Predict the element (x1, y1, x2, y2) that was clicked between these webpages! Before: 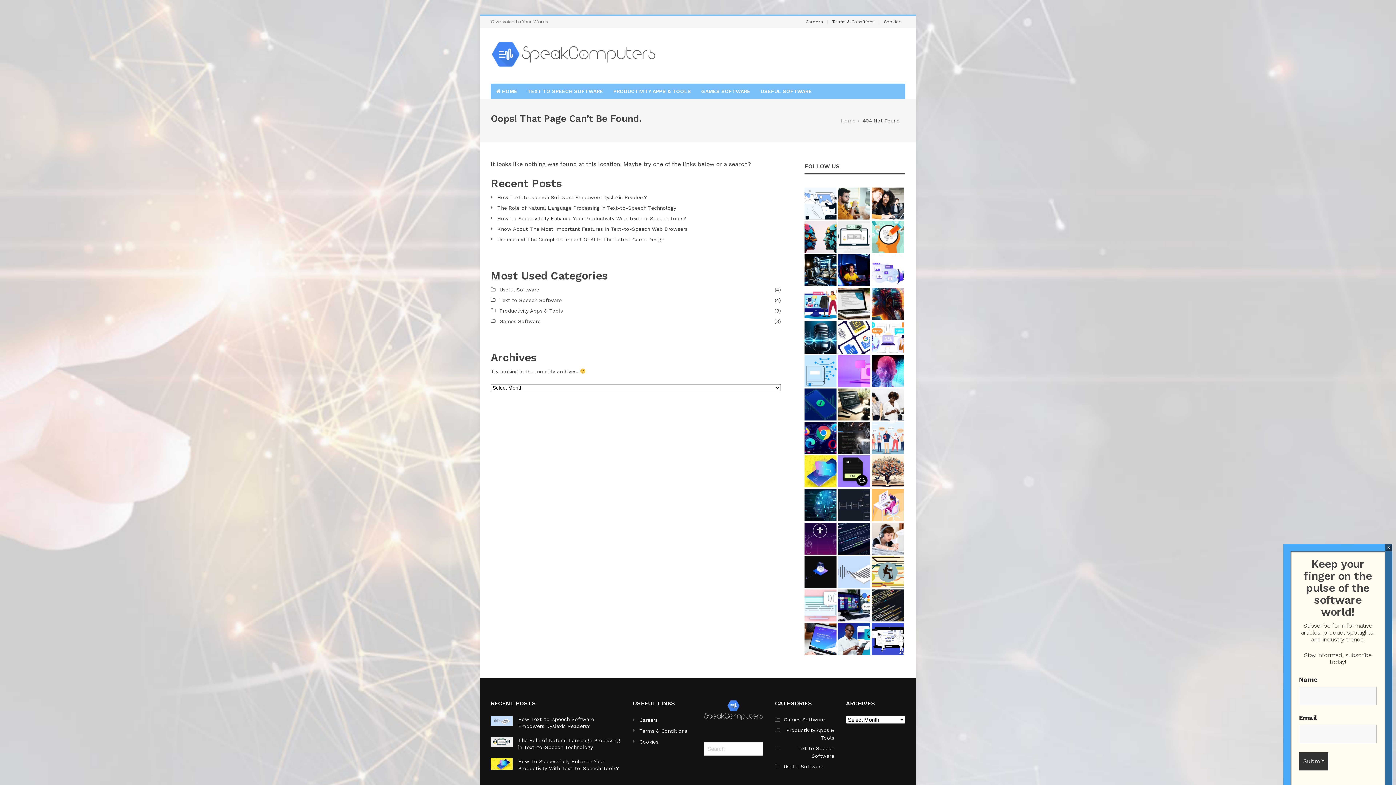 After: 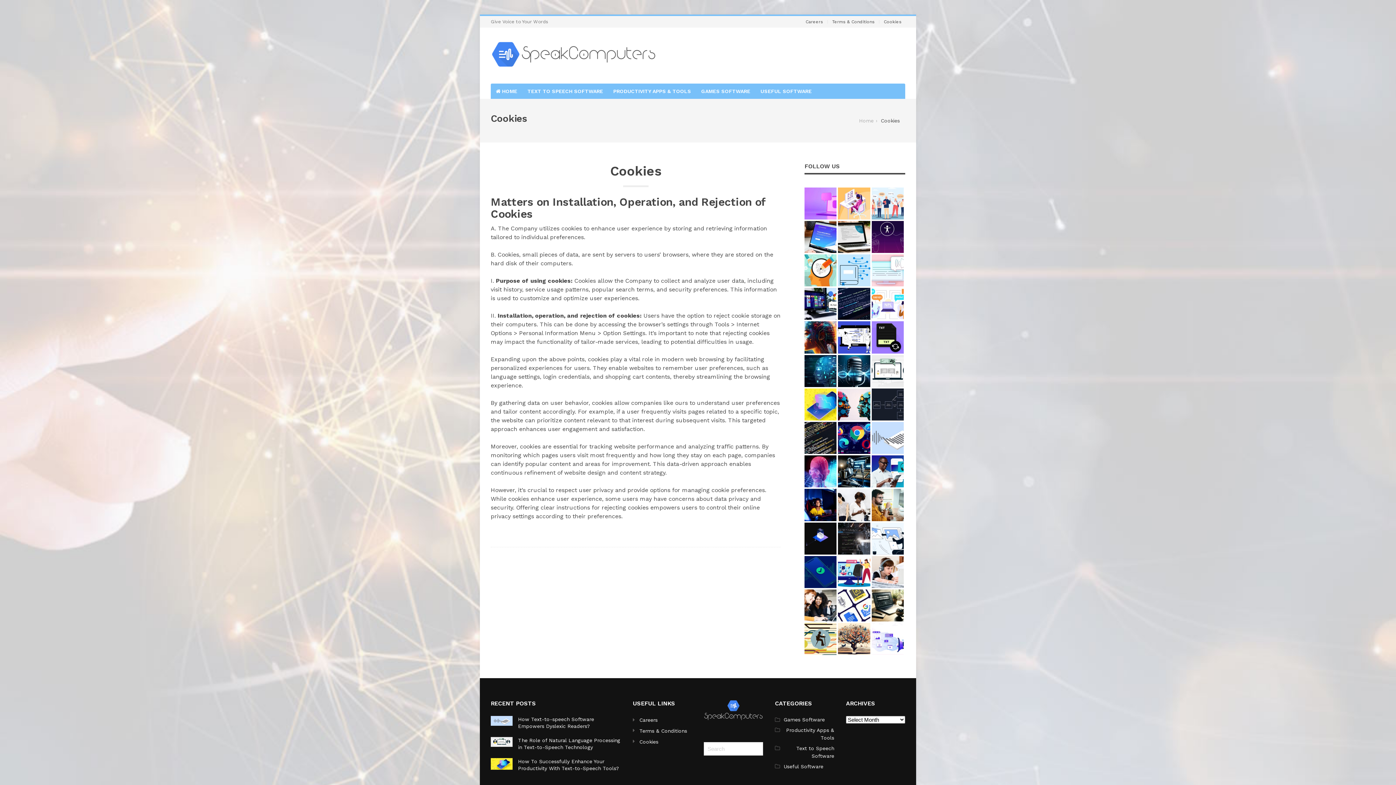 Action: bbox: (880, 16, 905, 27) label: Cookies